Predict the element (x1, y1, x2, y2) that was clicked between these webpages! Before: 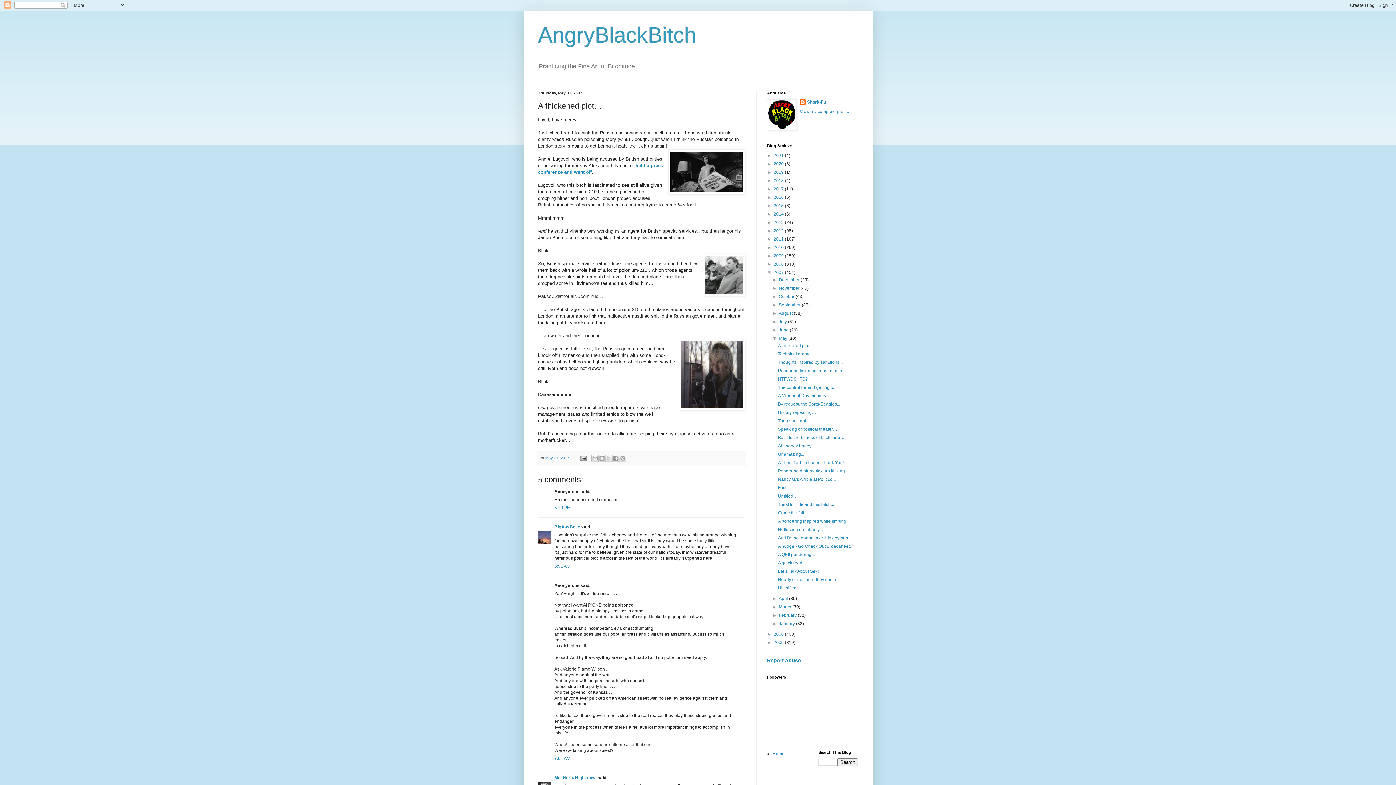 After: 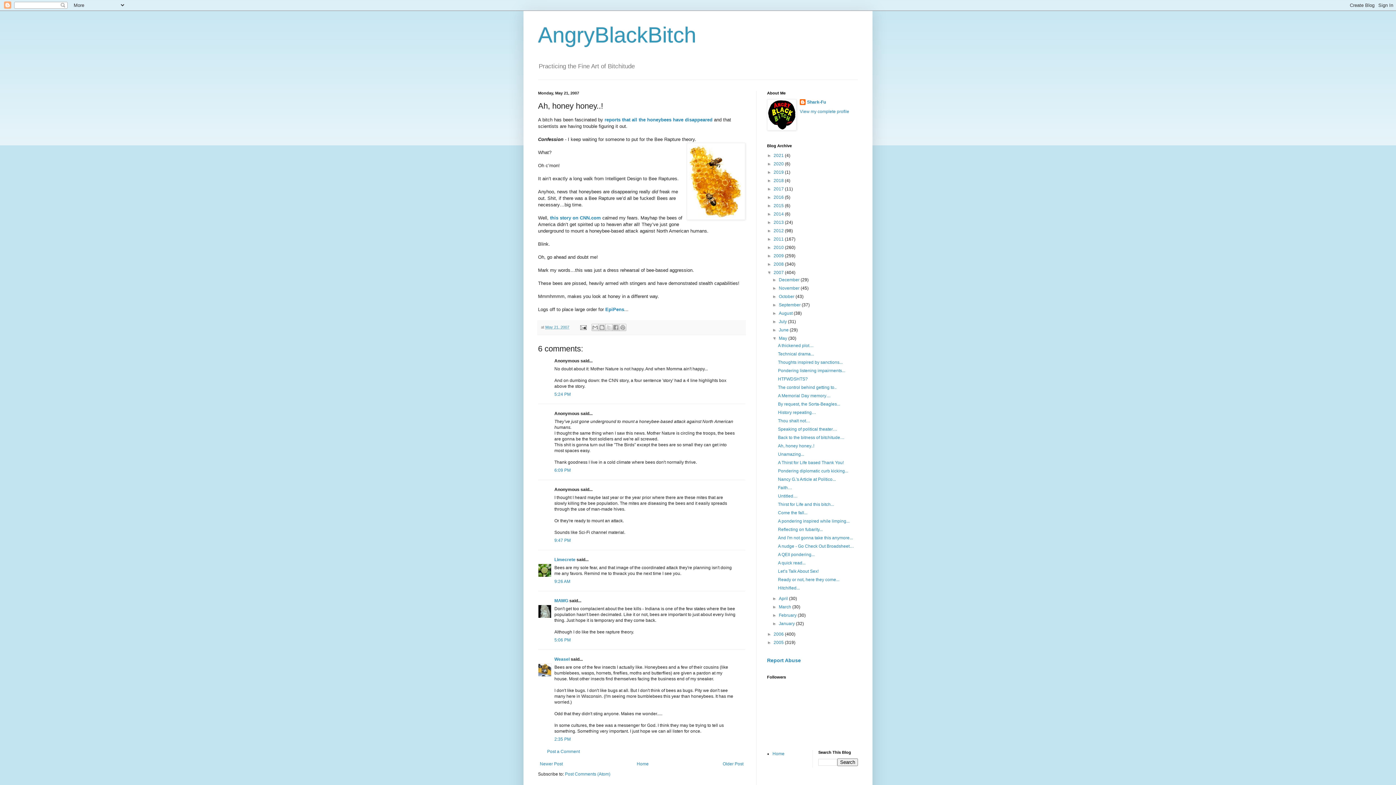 Action: bbox: (778, 443, 814, 448) label: Ah, honey honey..!